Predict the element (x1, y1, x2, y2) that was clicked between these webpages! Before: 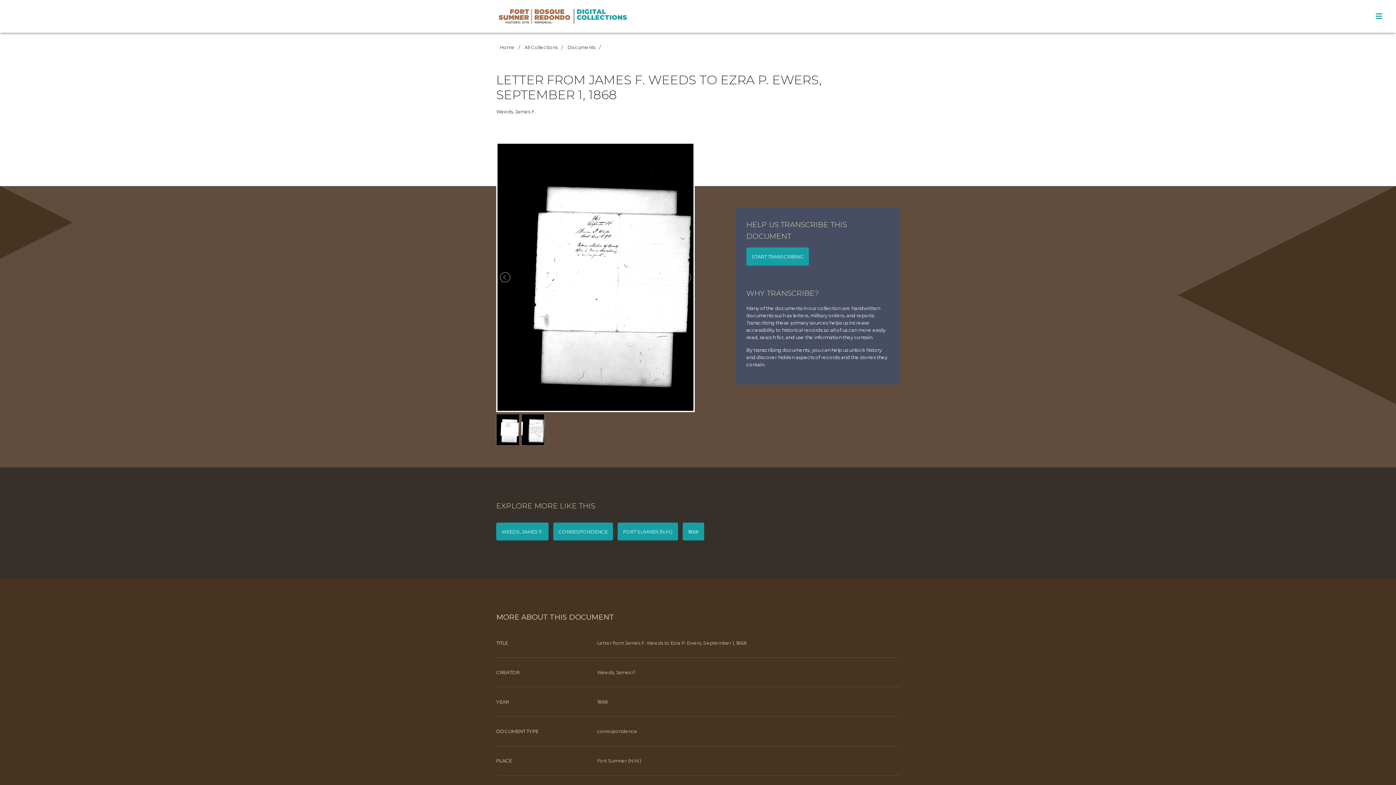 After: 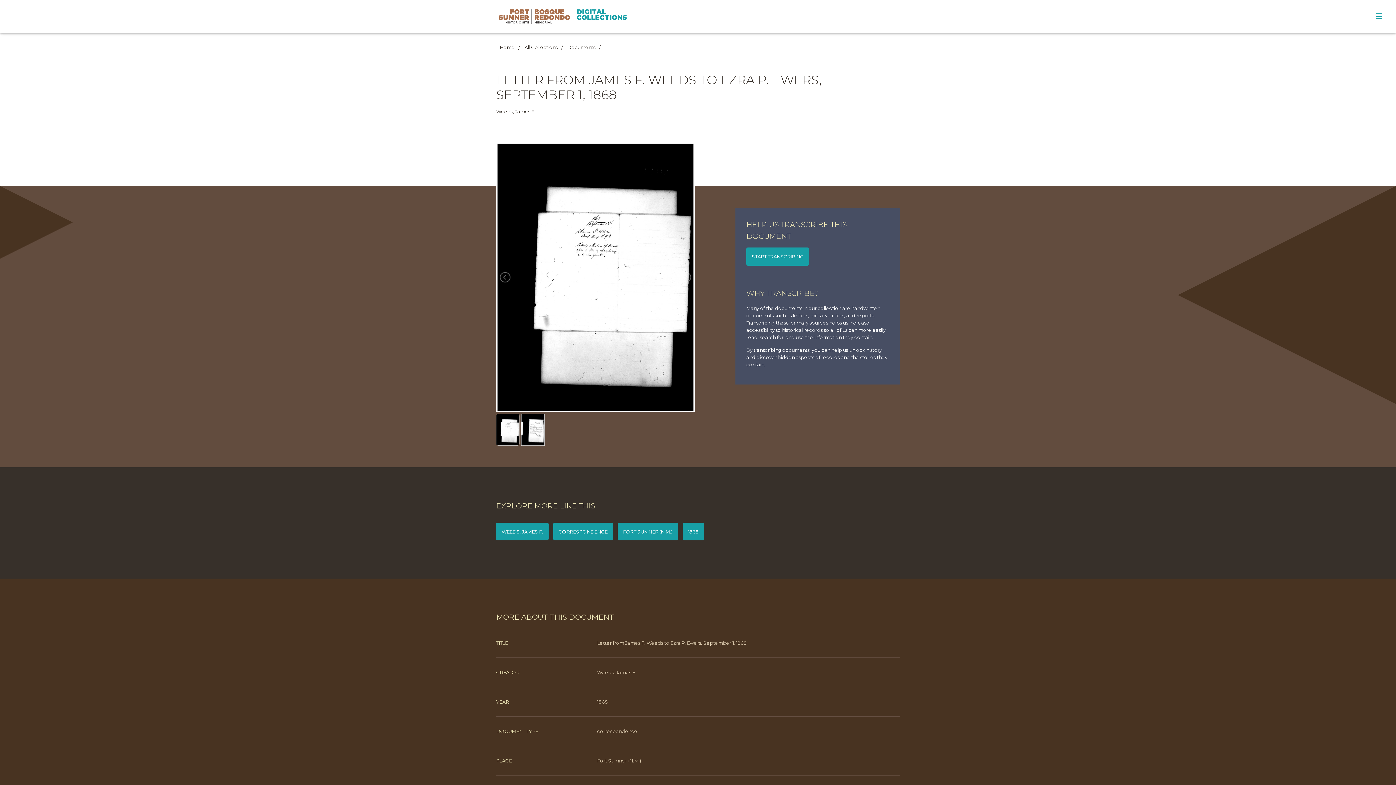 Action: bbox: (496, 414, 519, 445)